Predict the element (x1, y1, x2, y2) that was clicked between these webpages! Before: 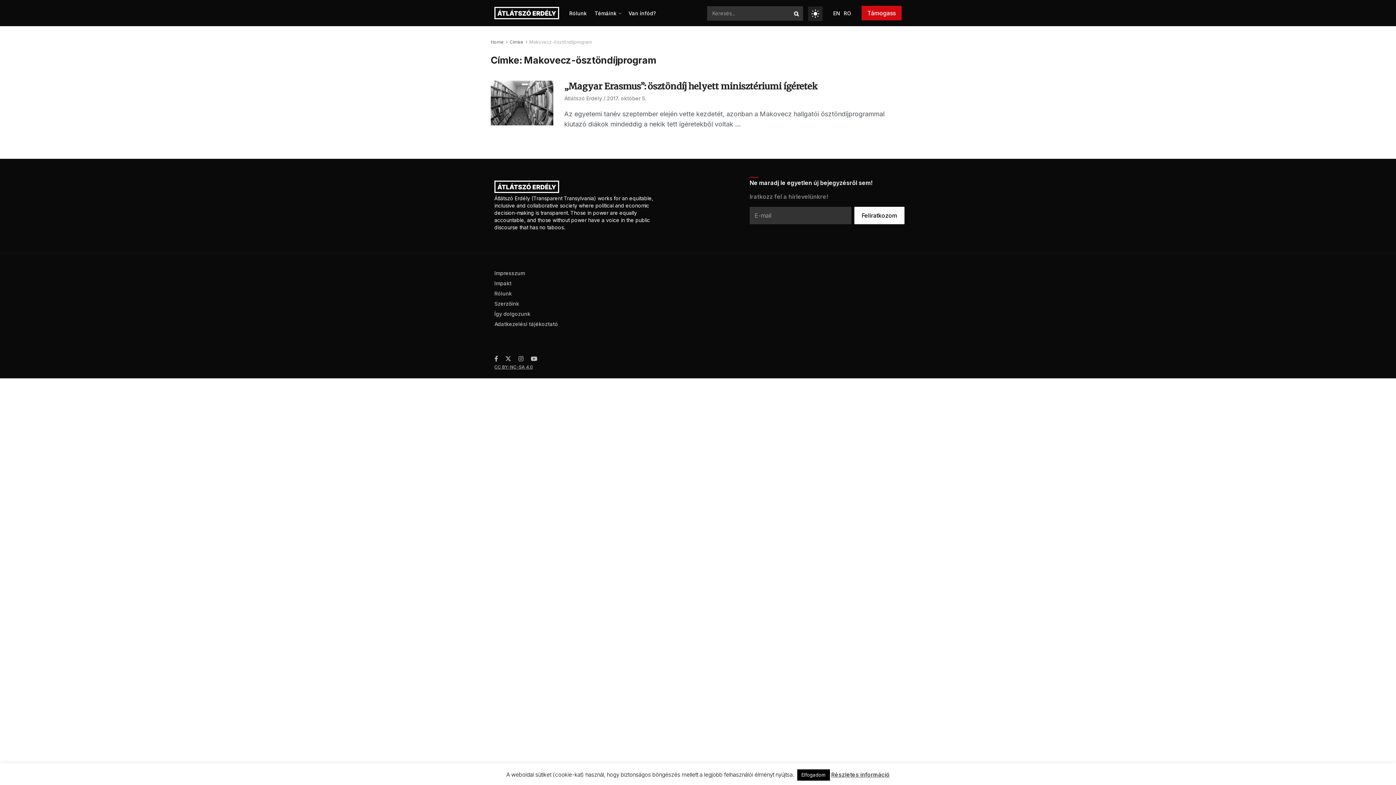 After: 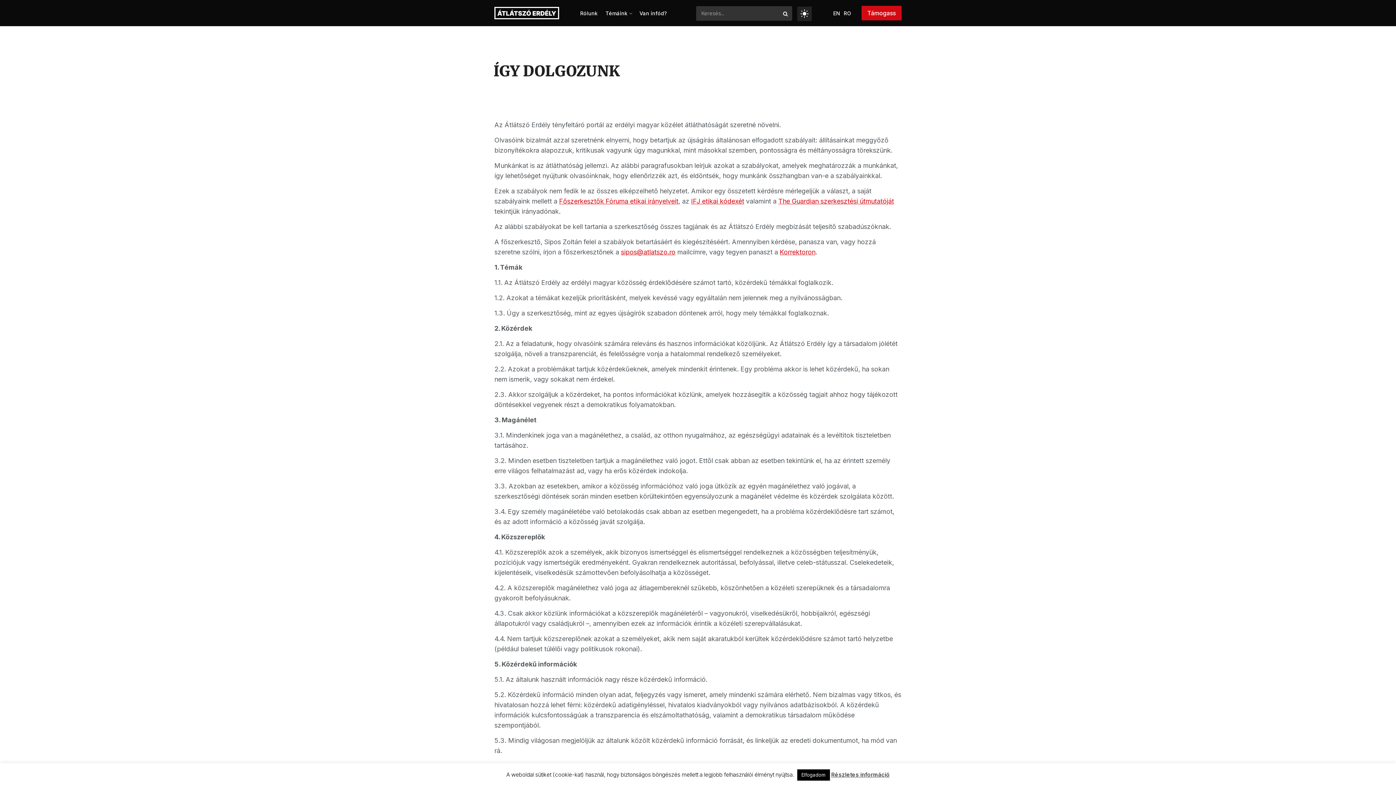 Action: bbox: (494, 310, 530, 317) label: Így dolgozunk